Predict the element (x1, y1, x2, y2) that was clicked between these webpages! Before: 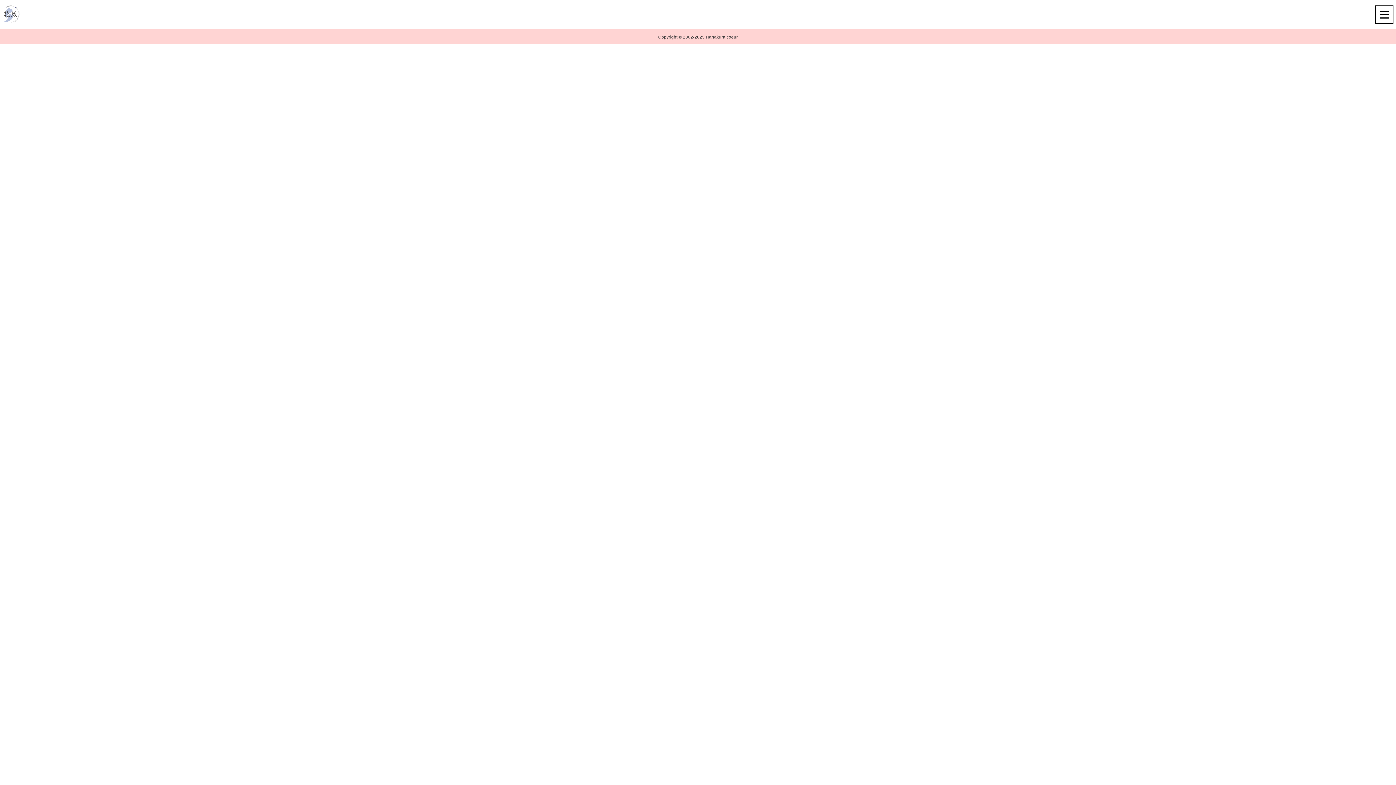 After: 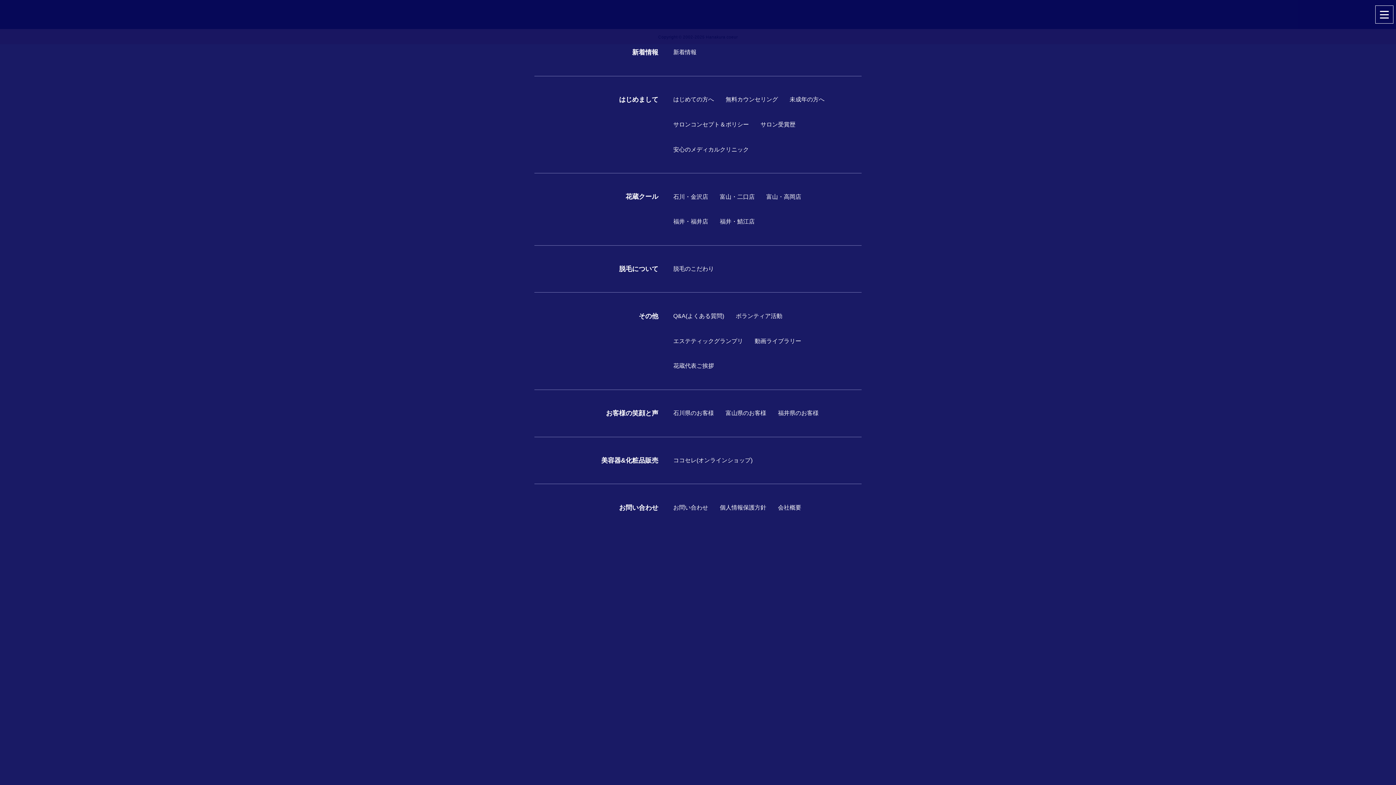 Action: bbox: (1375, 5, 1393, 23)